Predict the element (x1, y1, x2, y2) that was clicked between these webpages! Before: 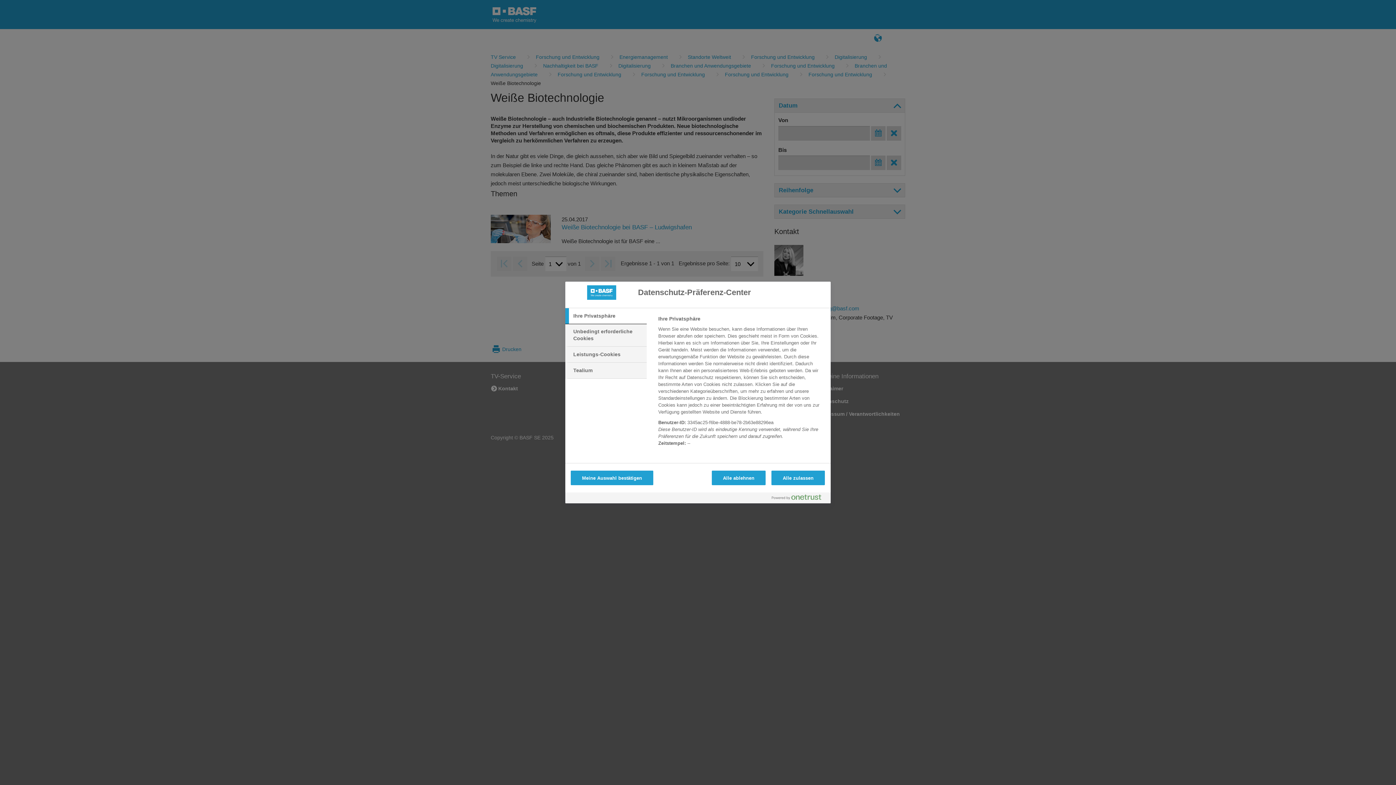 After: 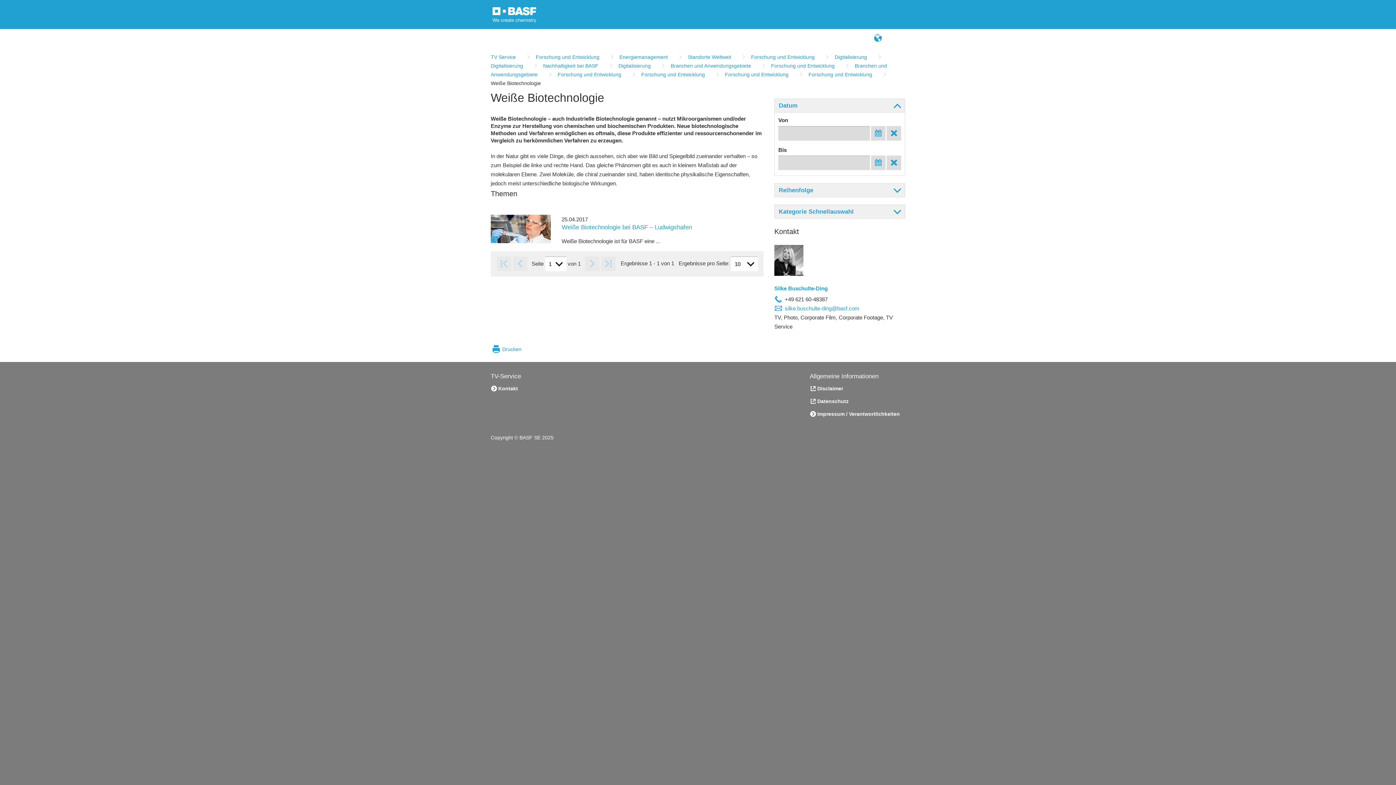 Action: label: Alle ablehnen bbox: (711, 470, 765, 485)